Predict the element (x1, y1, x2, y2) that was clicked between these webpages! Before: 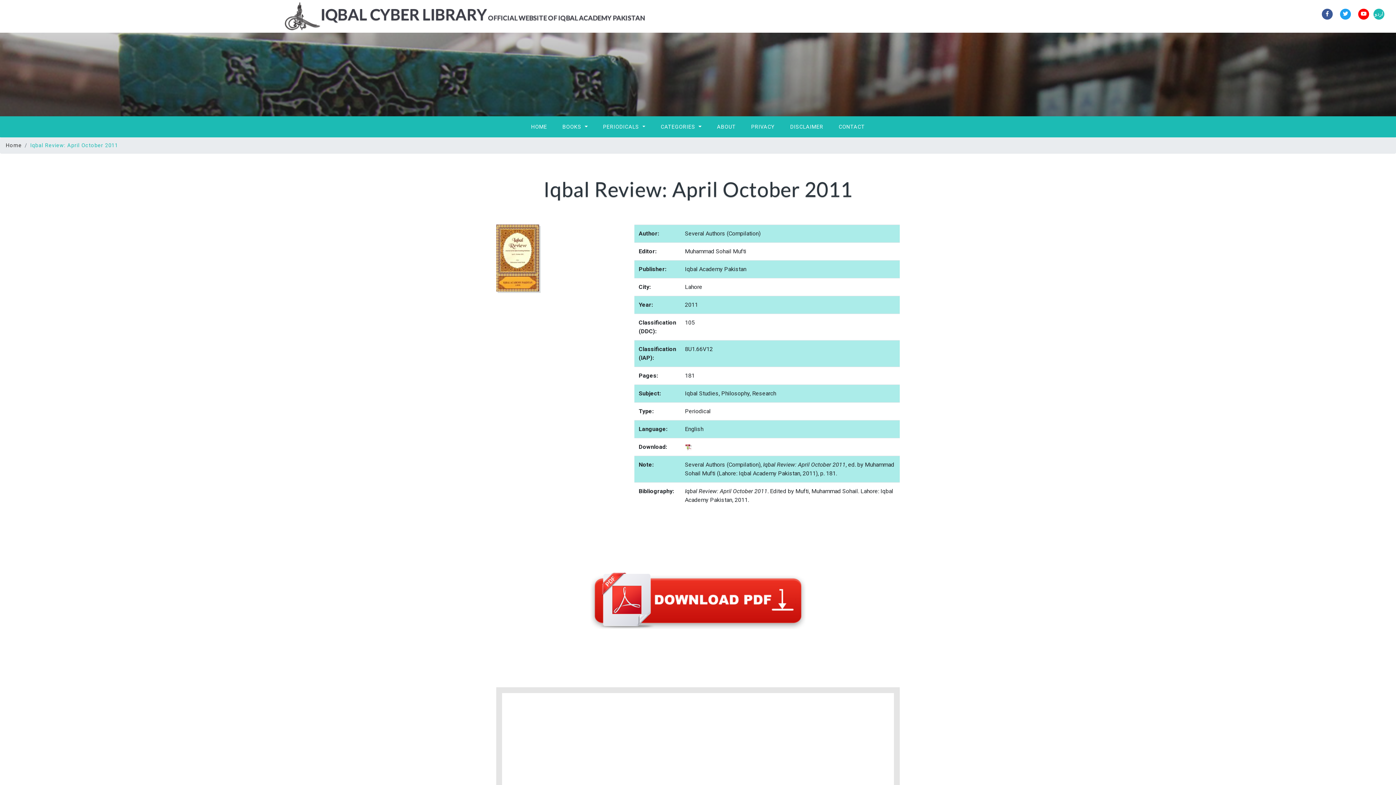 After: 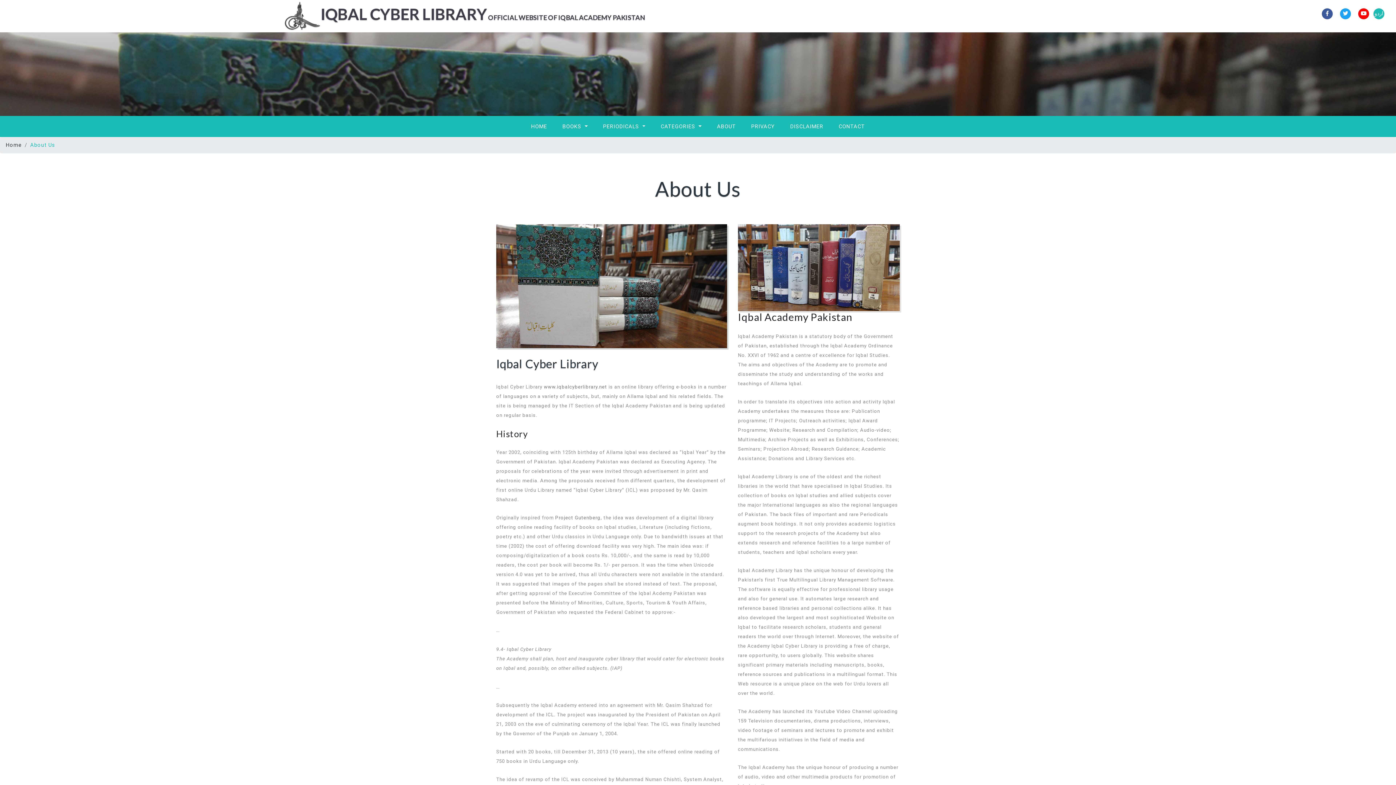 Action: label: ABOUT bbox: (709, 116, 743, 137)